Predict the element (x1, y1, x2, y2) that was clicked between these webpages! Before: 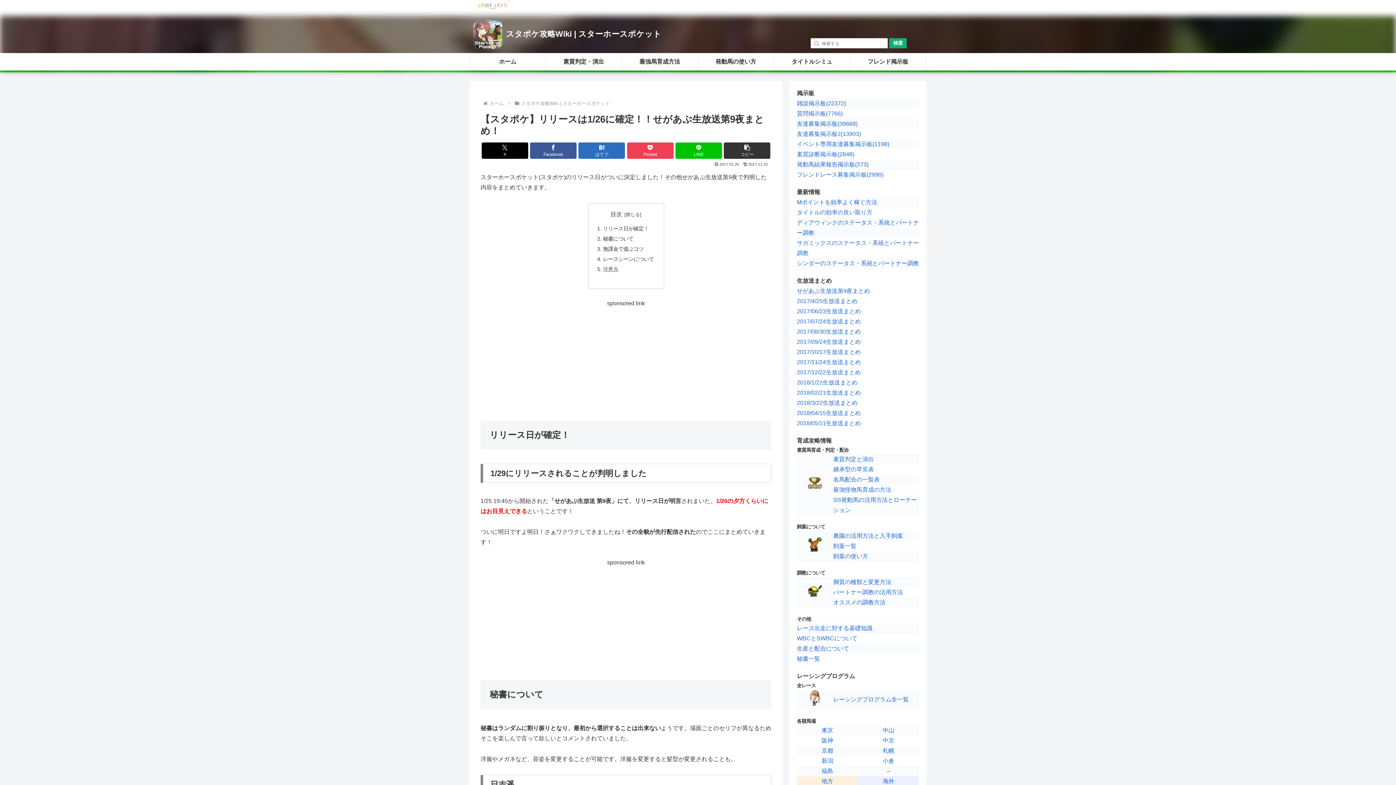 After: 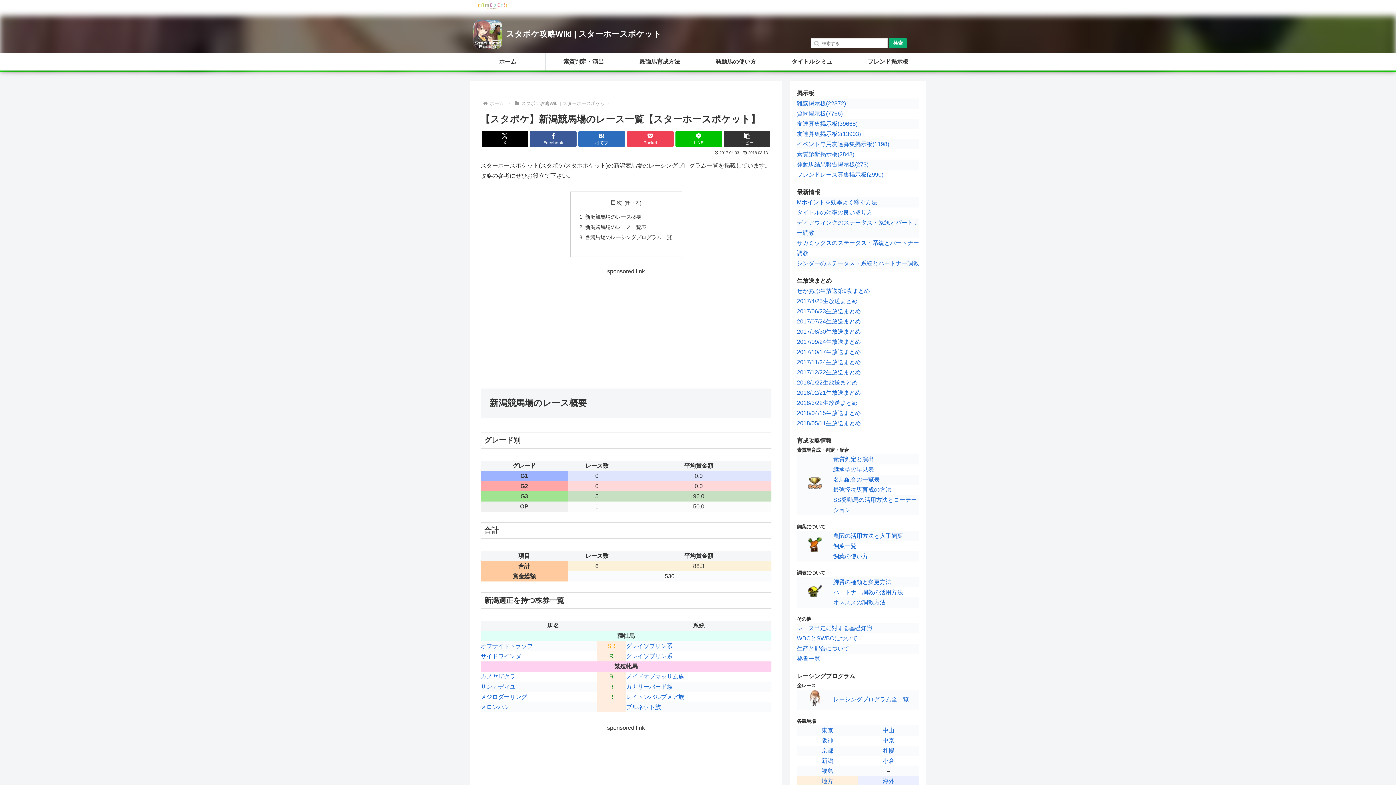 Action: bbox: (821, 758, 833, 764) label: 新潟